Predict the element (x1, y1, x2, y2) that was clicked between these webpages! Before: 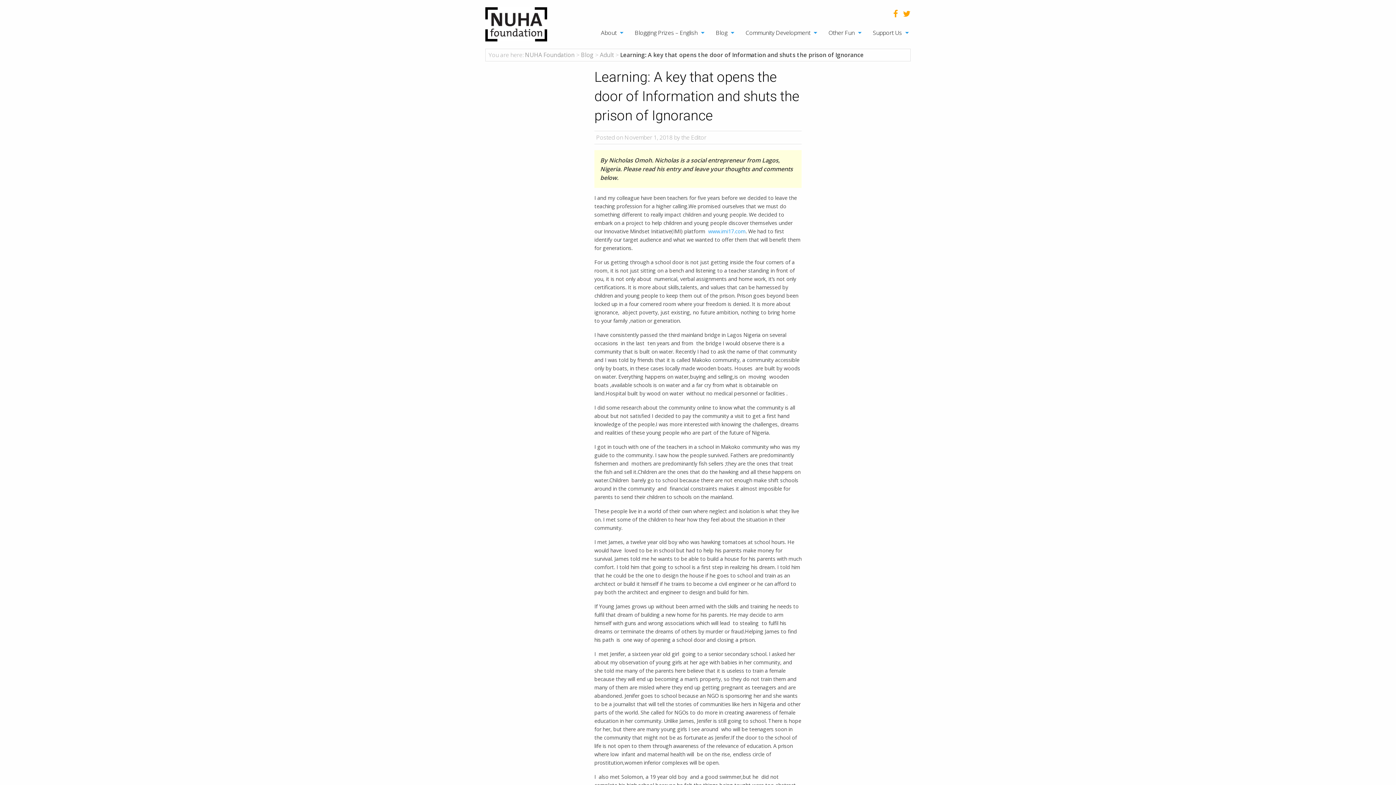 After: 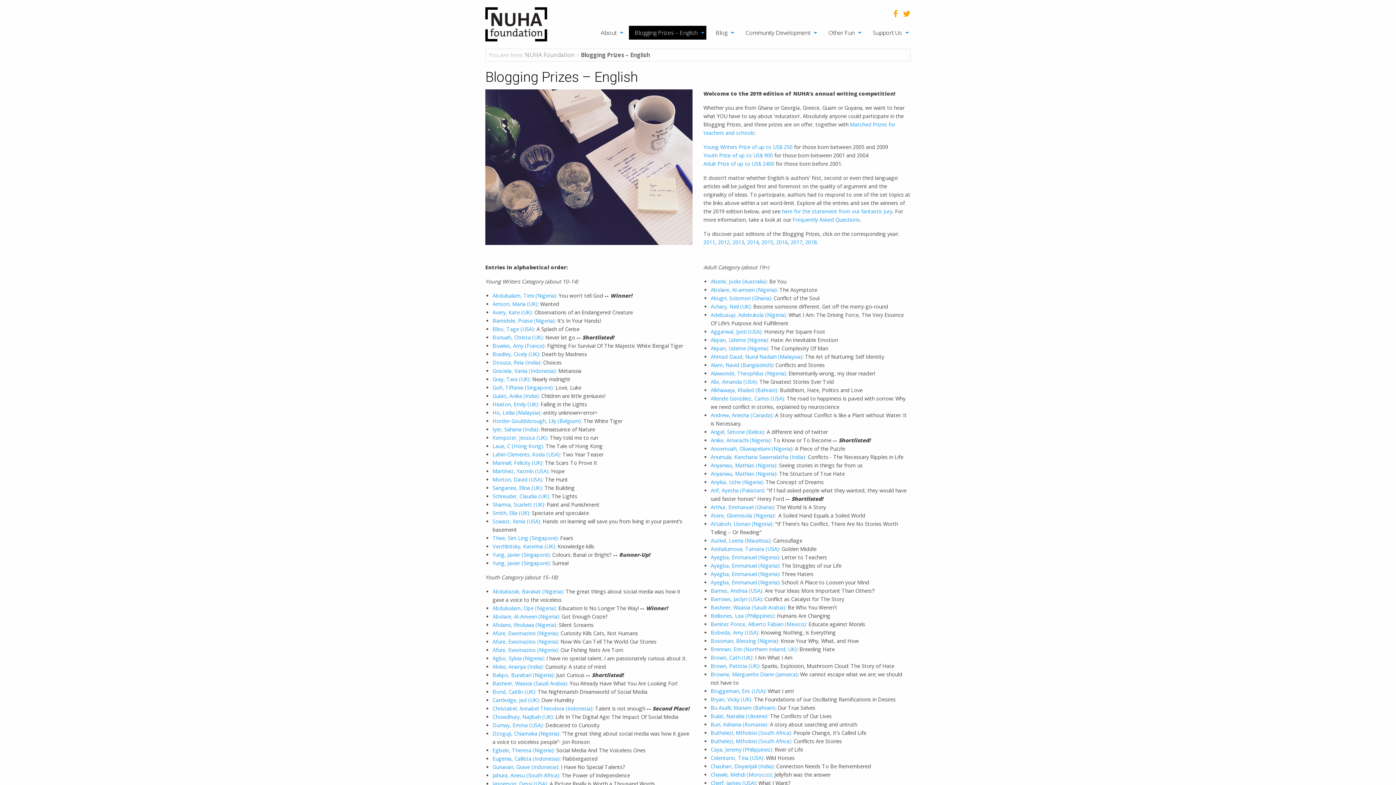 Action: bbox: (629, 25, 706, 39) label: Blogging Prizes – English